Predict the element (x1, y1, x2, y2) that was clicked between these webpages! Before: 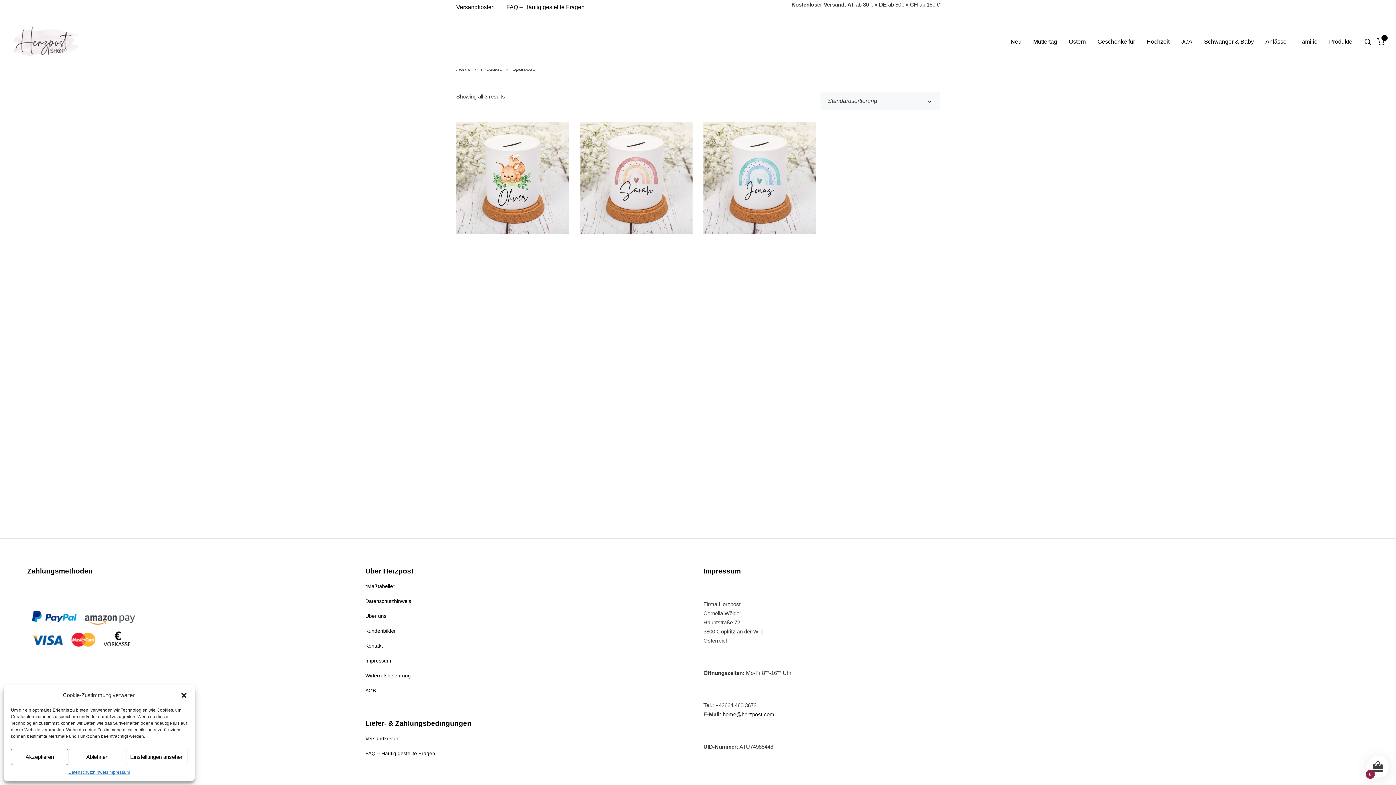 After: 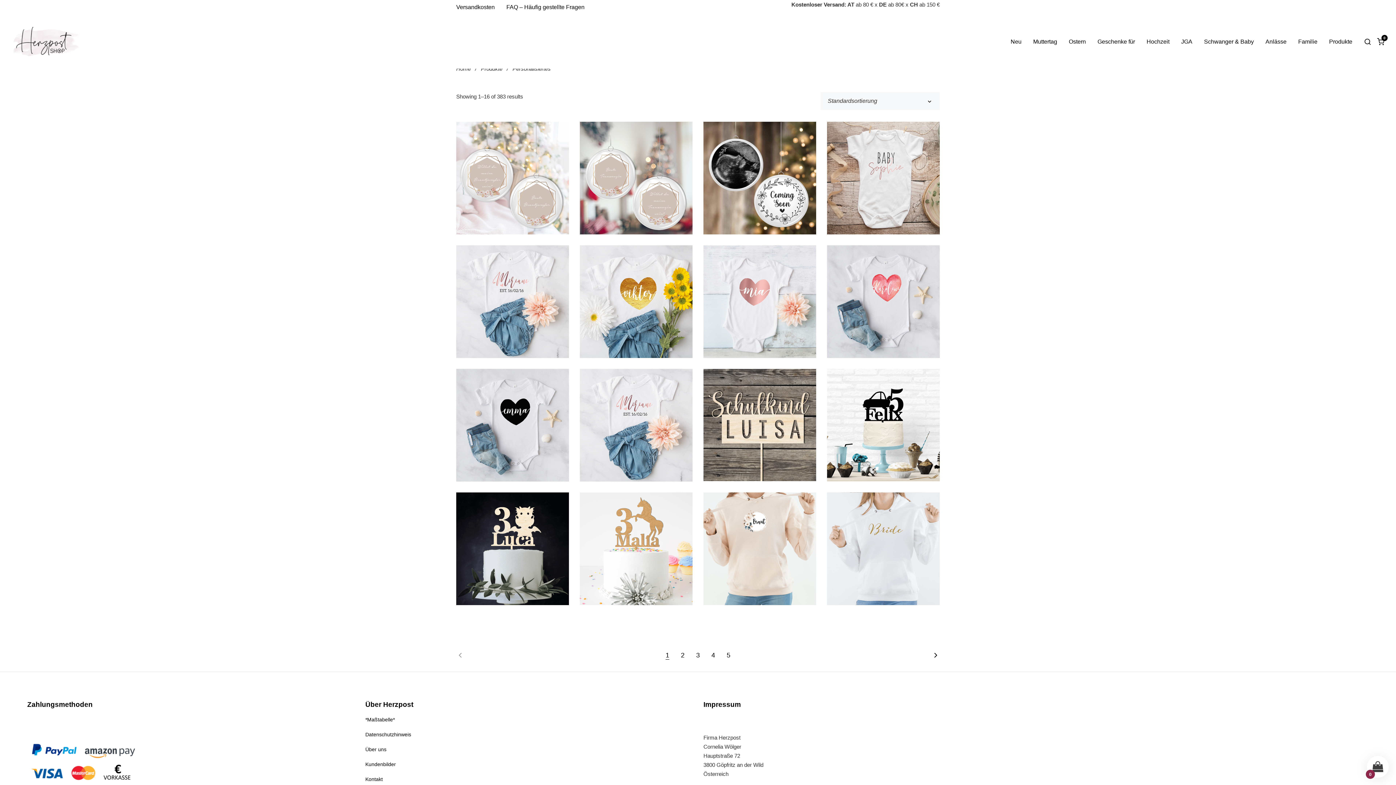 Action: label: Produkte bbox: (1329, 38, 1352, 44)